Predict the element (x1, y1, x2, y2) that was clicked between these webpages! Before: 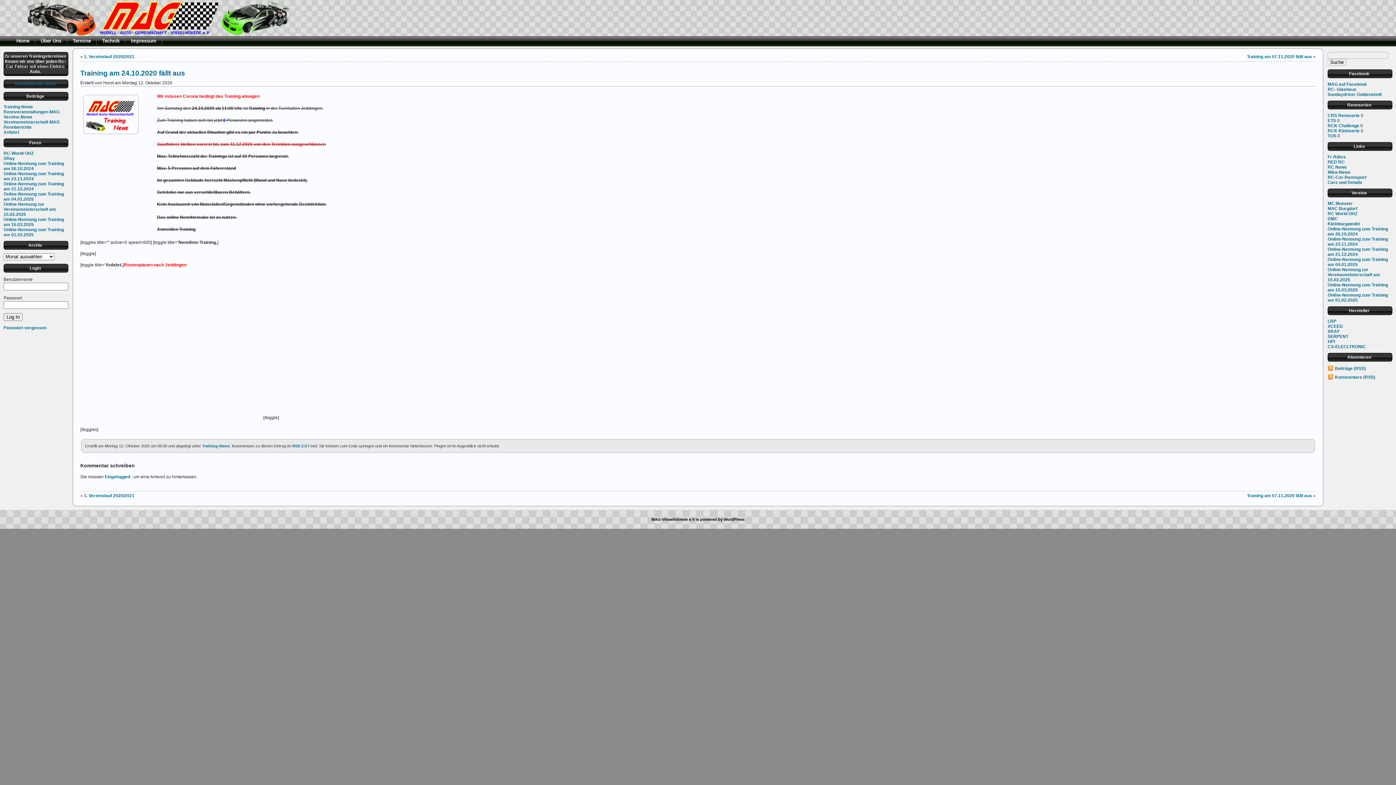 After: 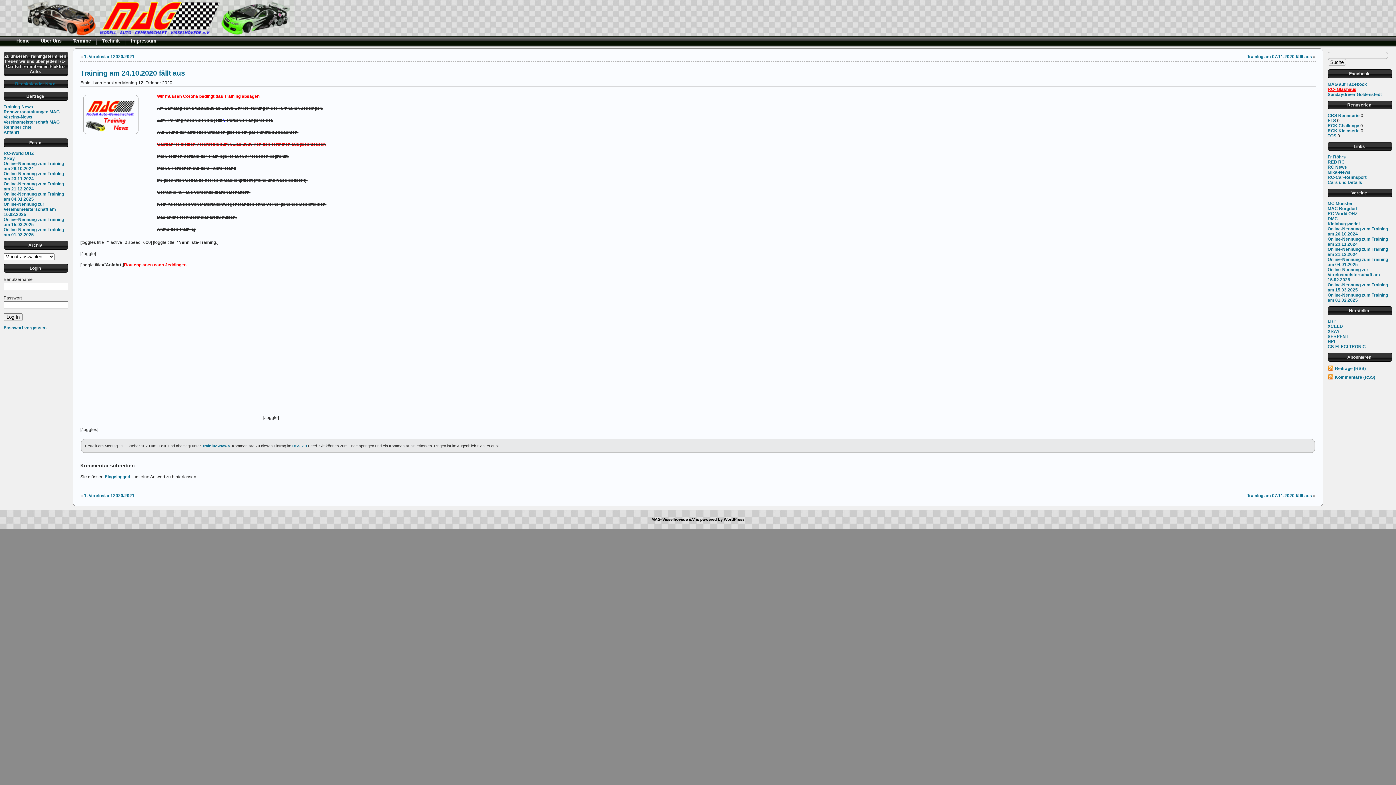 Action: label: RC- Glashaus bbox: (1328, 86, 1356, 92)